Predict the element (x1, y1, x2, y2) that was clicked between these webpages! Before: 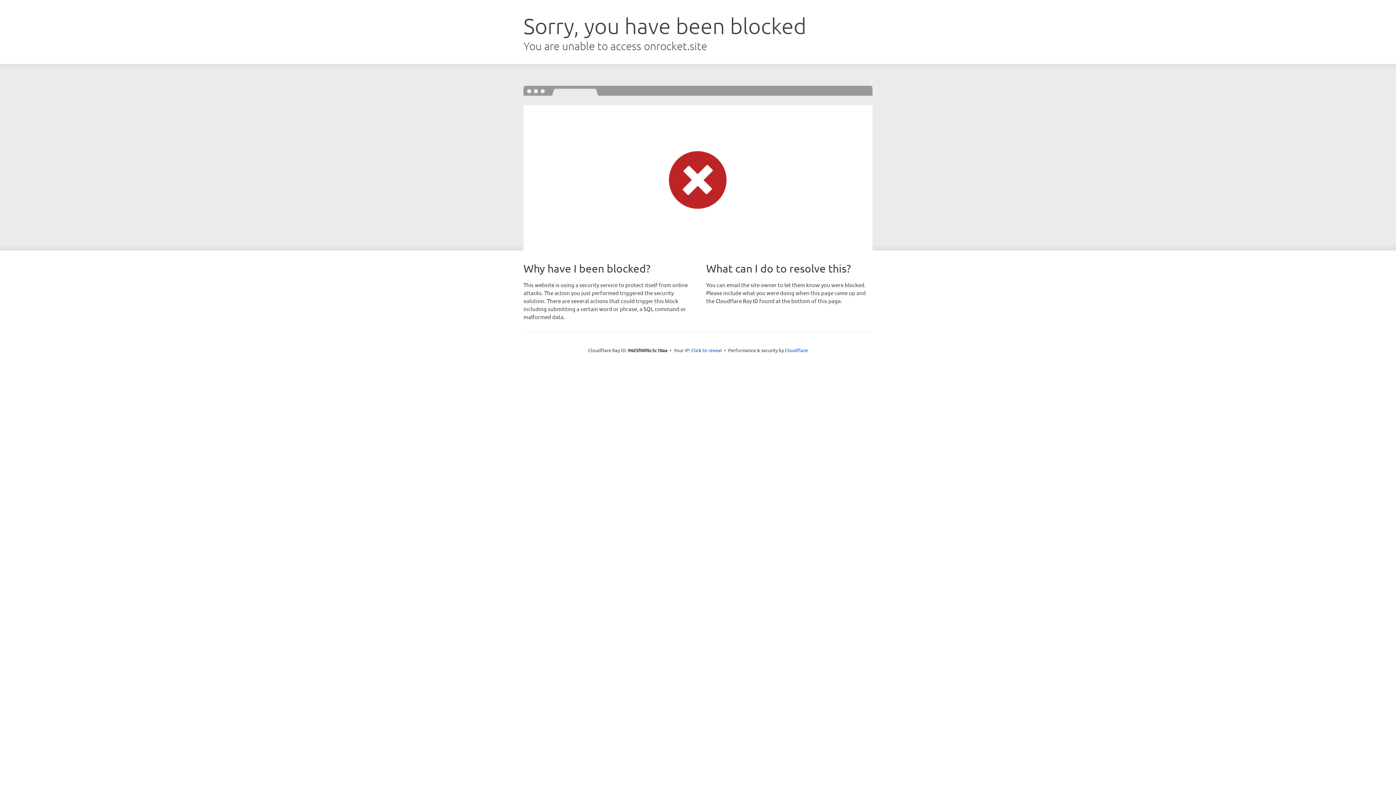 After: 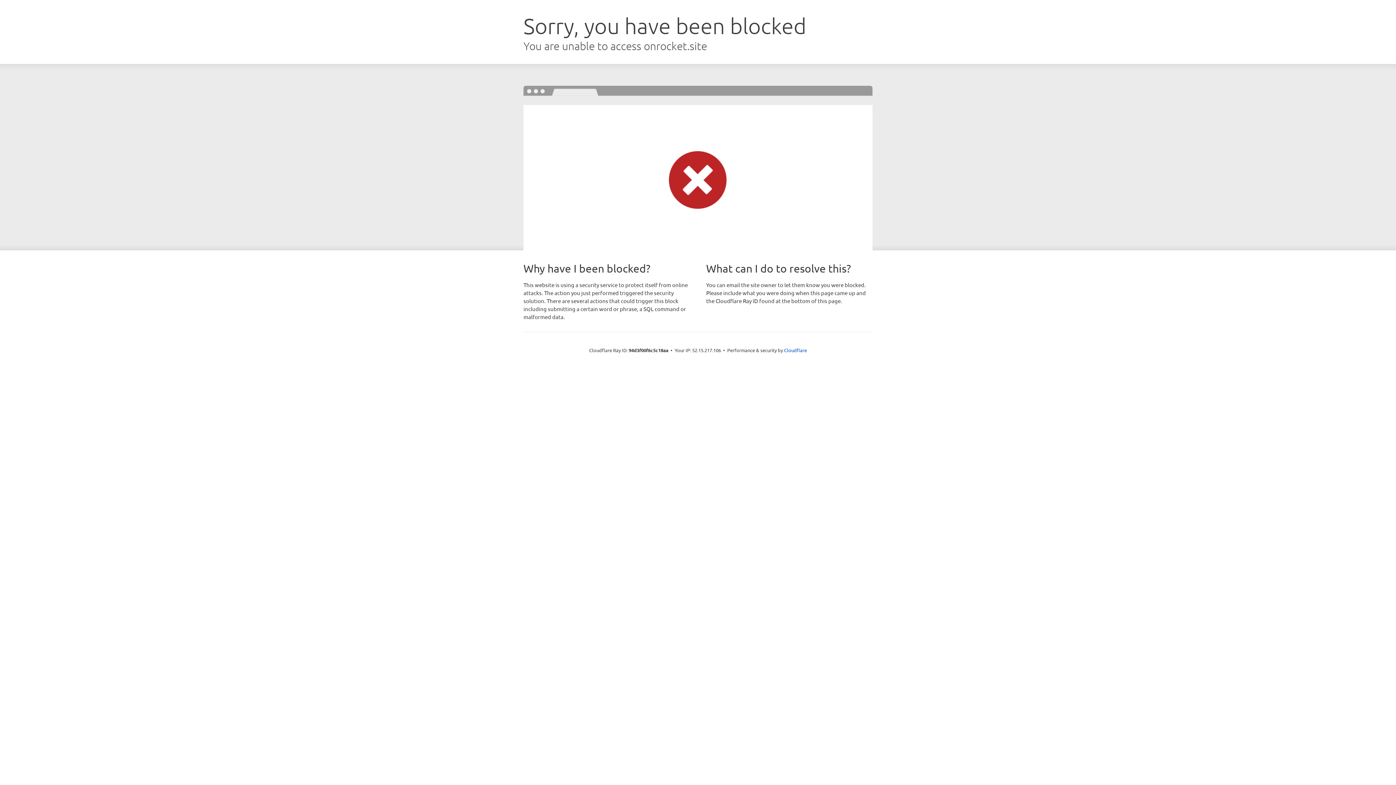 Action: bbox: (691, 346, 722, 353) label: Click to reveal